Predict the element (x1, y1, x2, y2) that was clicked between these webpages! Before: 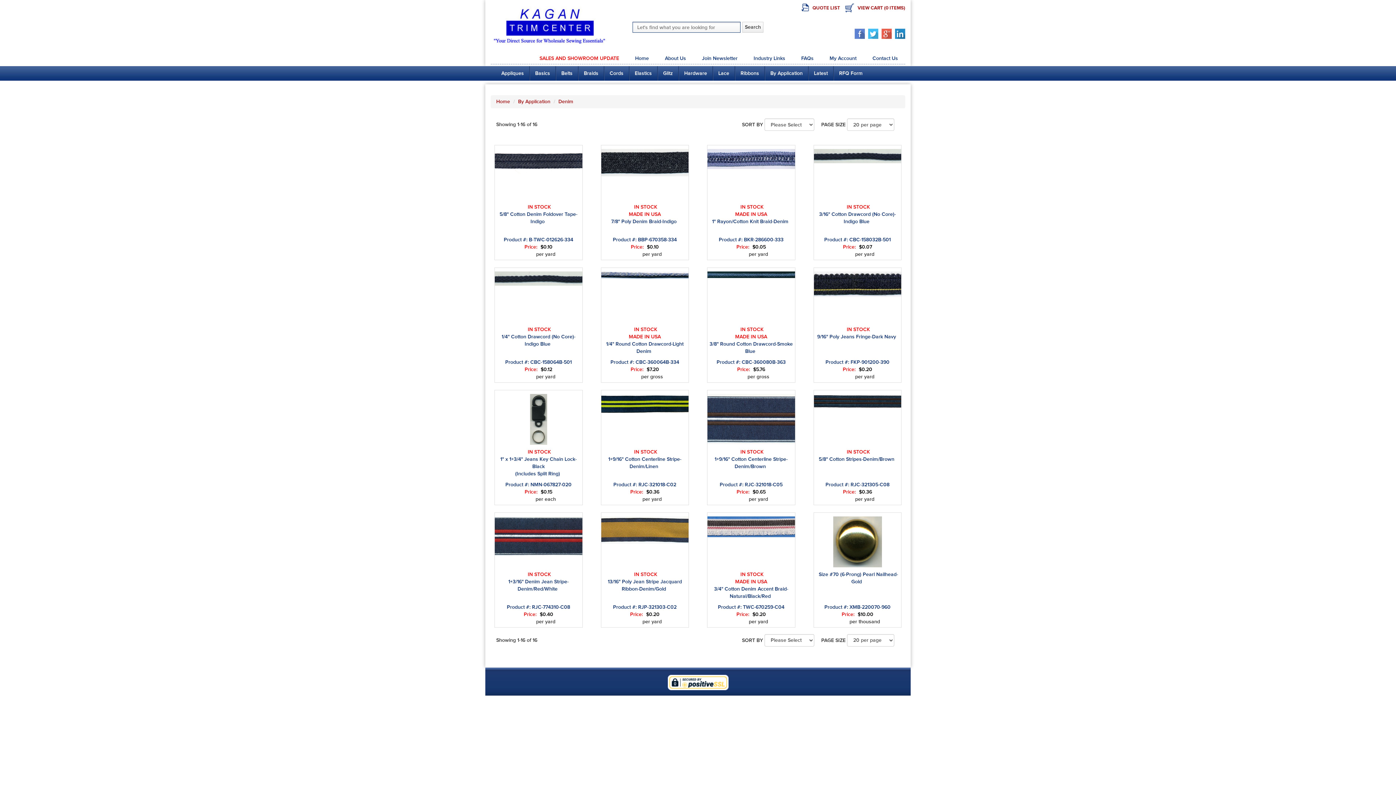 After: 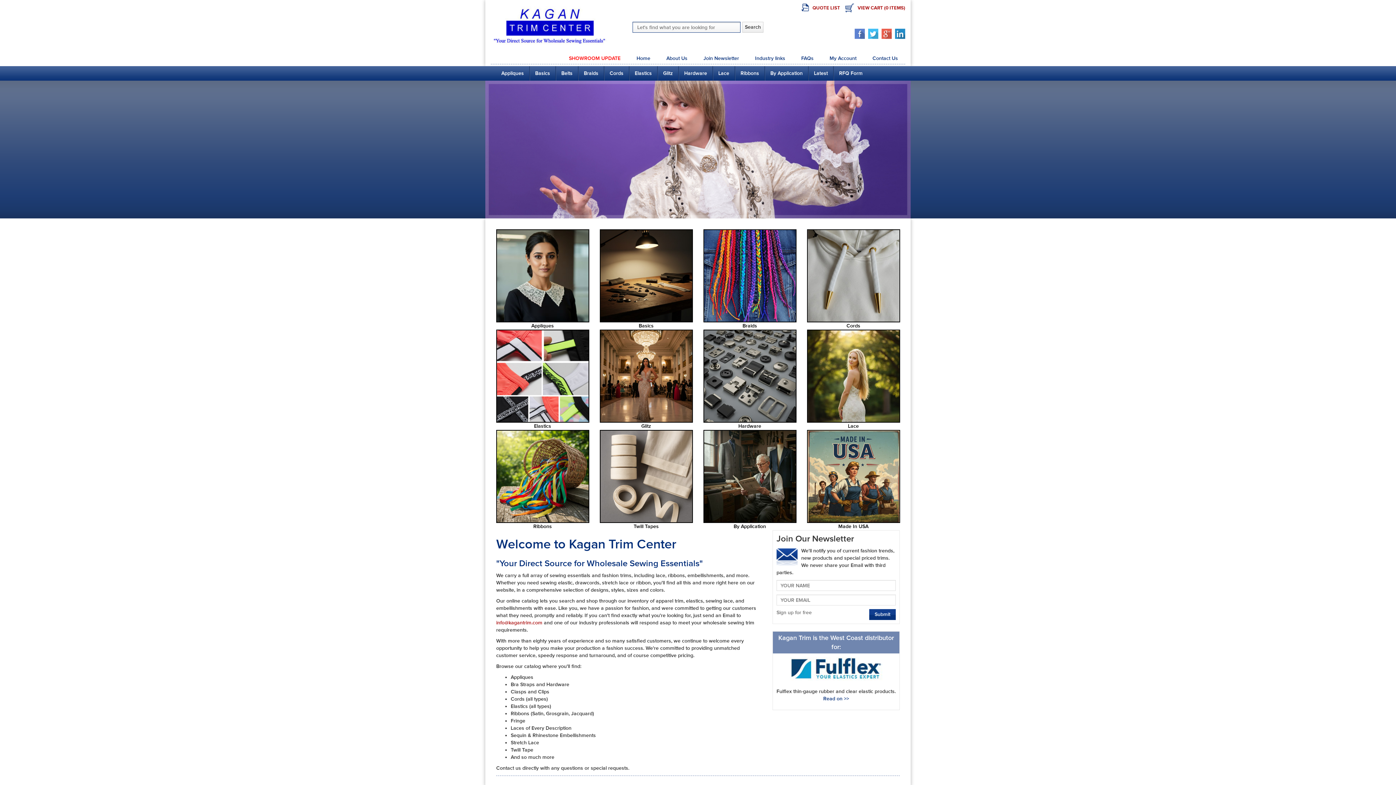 Action: bbox: (635, 54, 649, 62) label: Home